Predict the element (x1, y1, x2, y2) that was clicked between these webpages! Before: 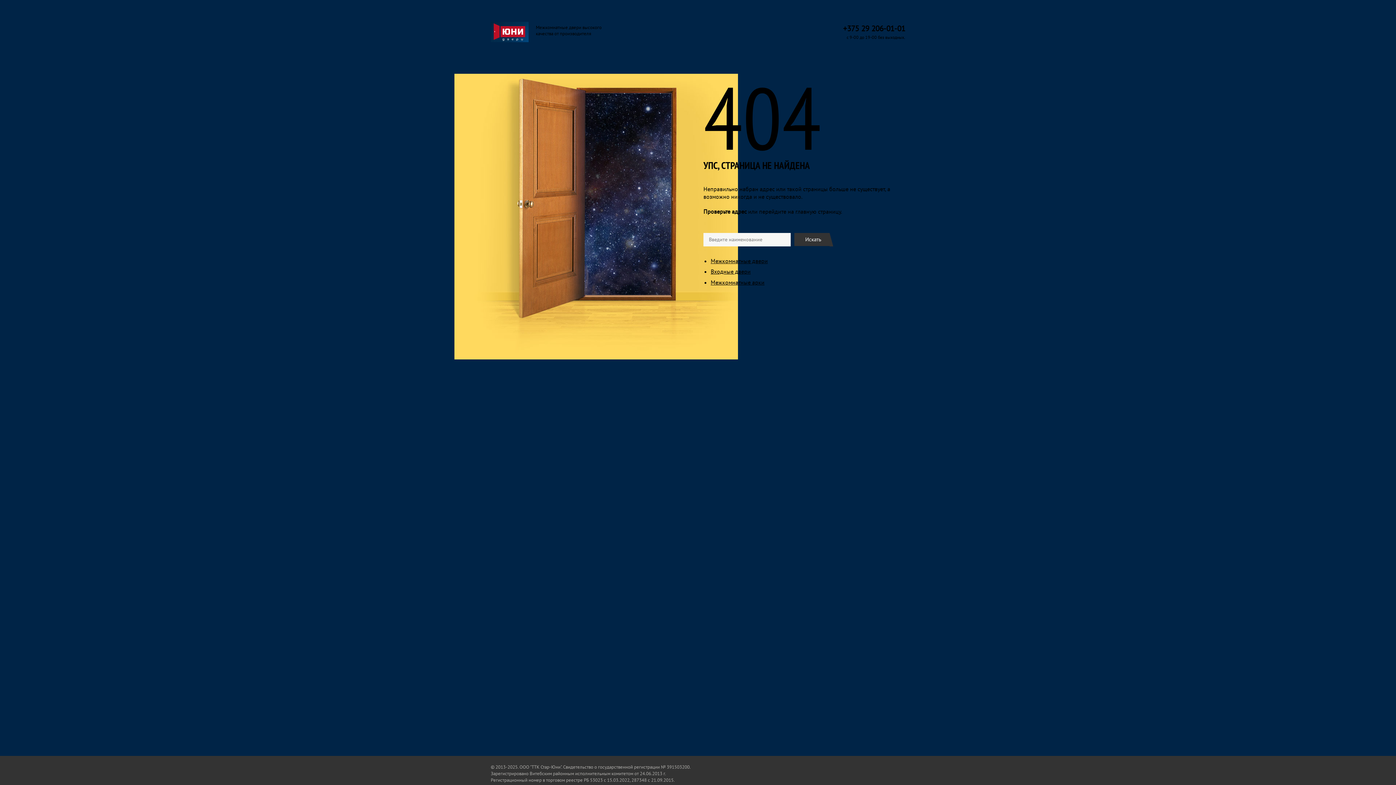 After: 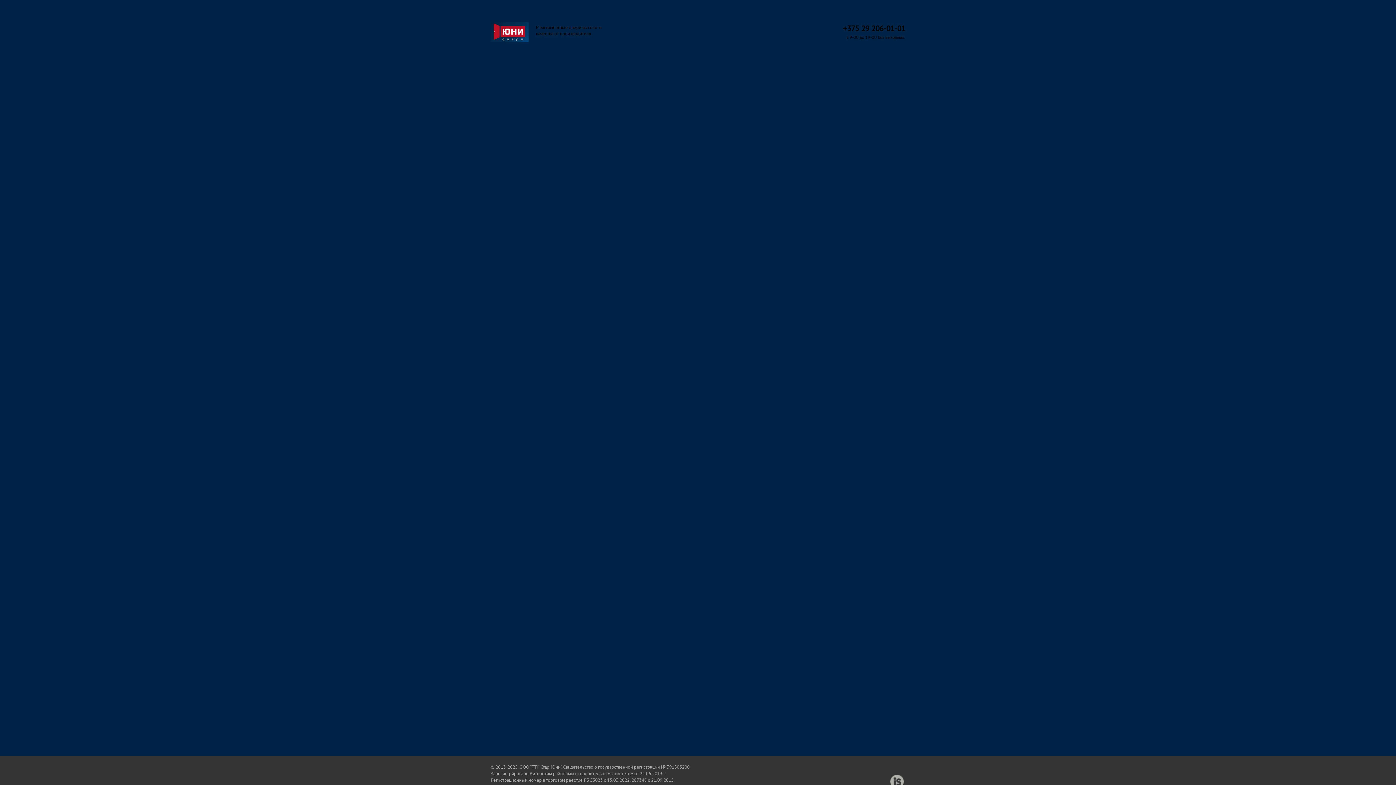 Action: bbox: (490, 21, 536, 42)